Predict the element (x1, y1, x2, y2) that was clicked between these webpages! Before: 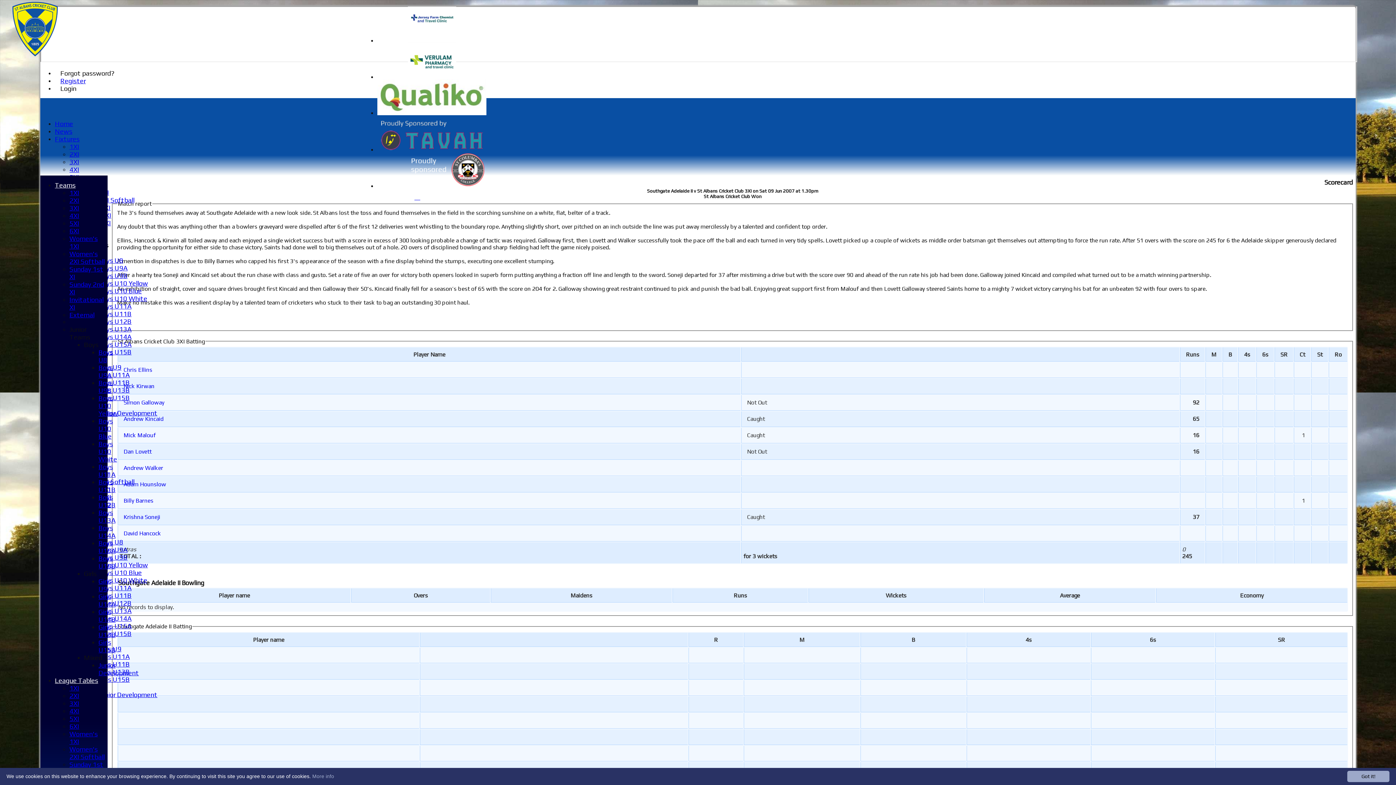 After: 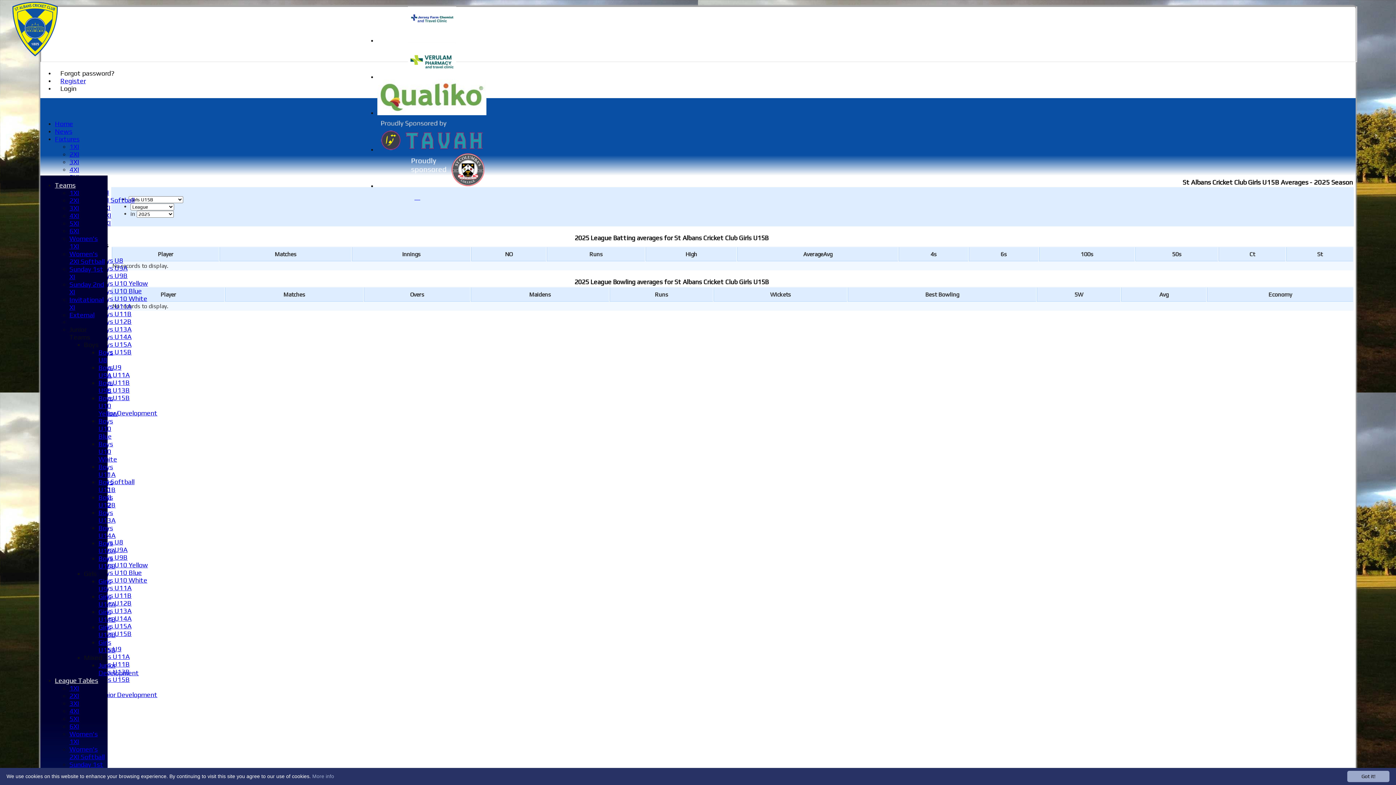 Action: label: Girls U15B bbox: (98, 676, 129, 683)